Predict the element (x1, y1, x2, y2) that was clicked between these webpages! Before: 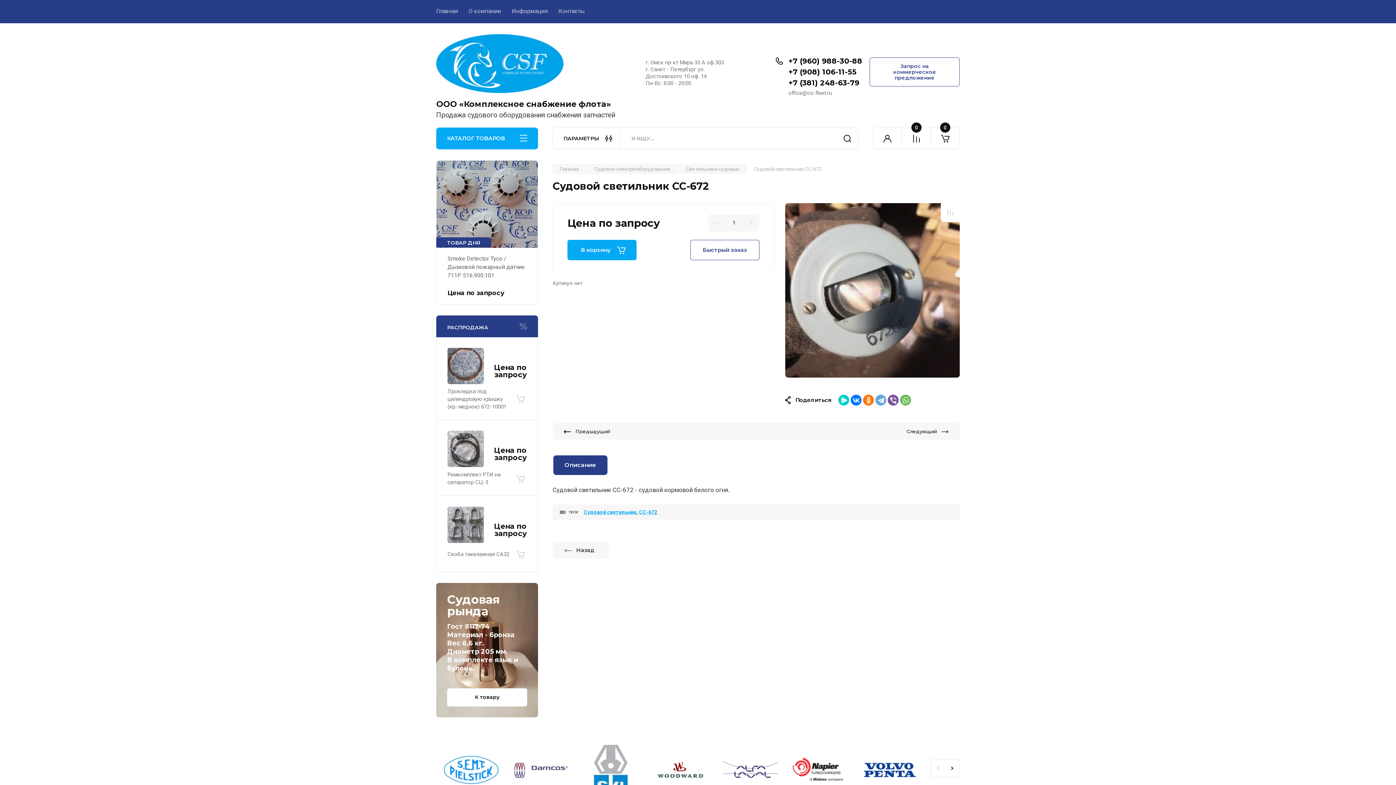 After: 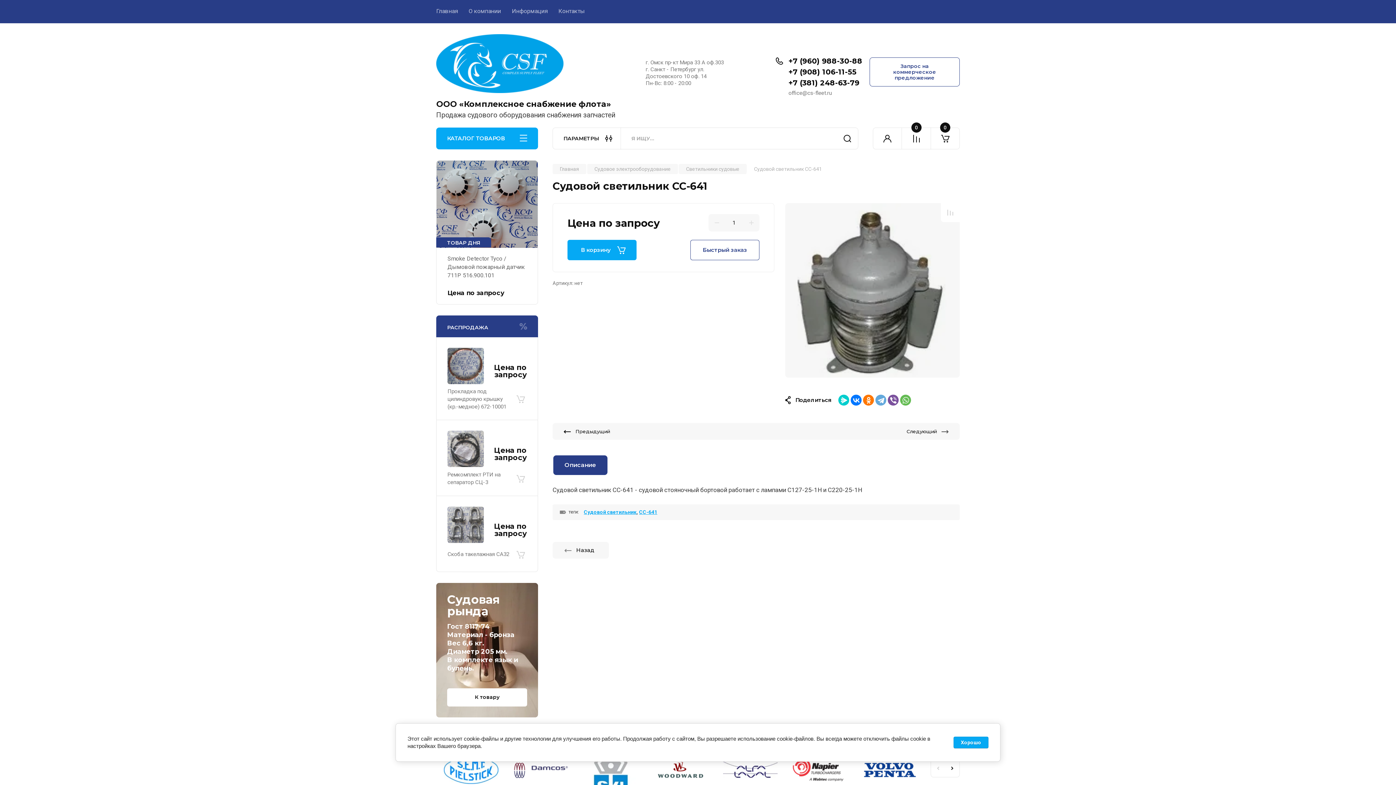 Action: label: Следующий bbox: (756, 423, 960, 439)